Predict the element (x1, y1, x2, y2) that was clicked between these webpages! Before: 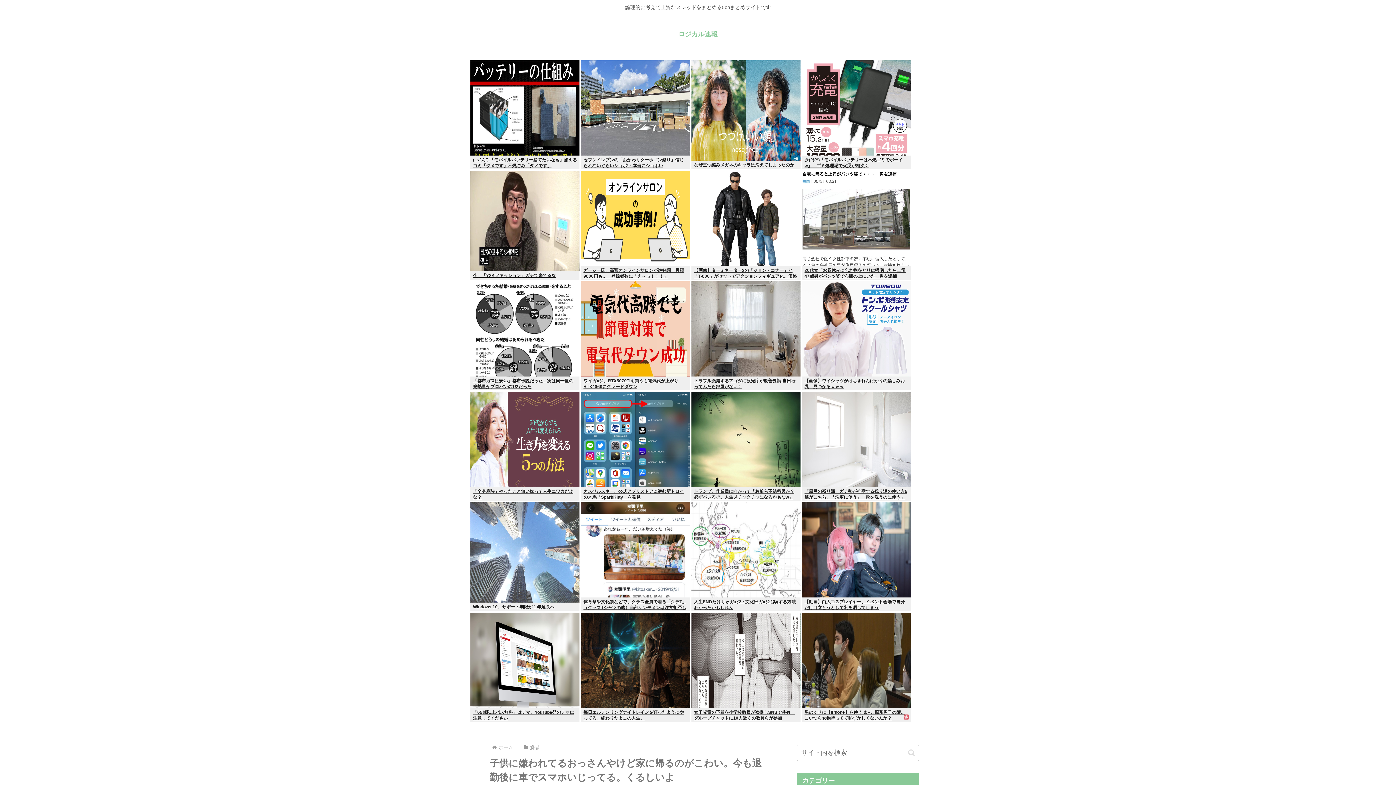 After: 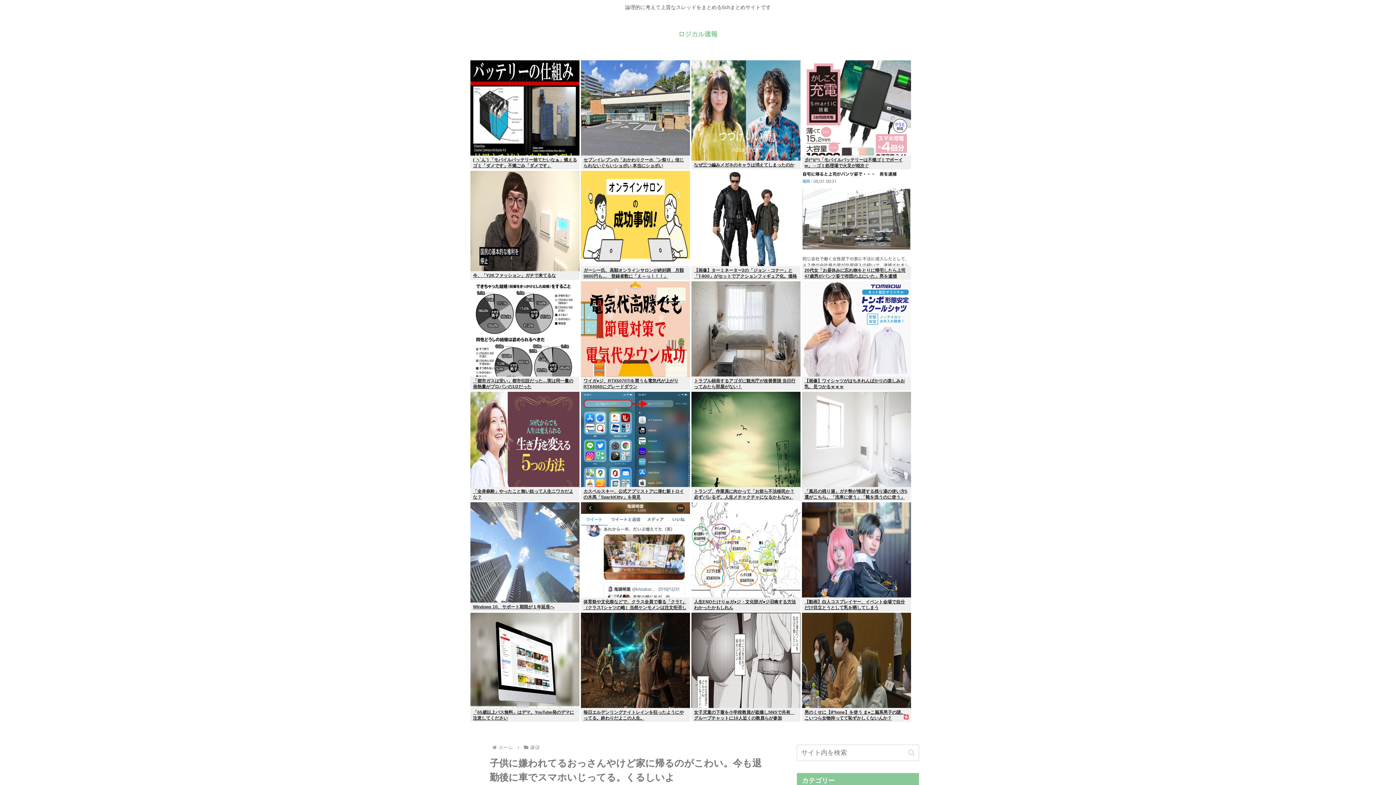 Action: bbox: (691, 487, 800, 501) label: トランプ、作業員に向かって「お前ら不法移民か？必ずバレるぞ。人生メチャクチャになるかもなw」